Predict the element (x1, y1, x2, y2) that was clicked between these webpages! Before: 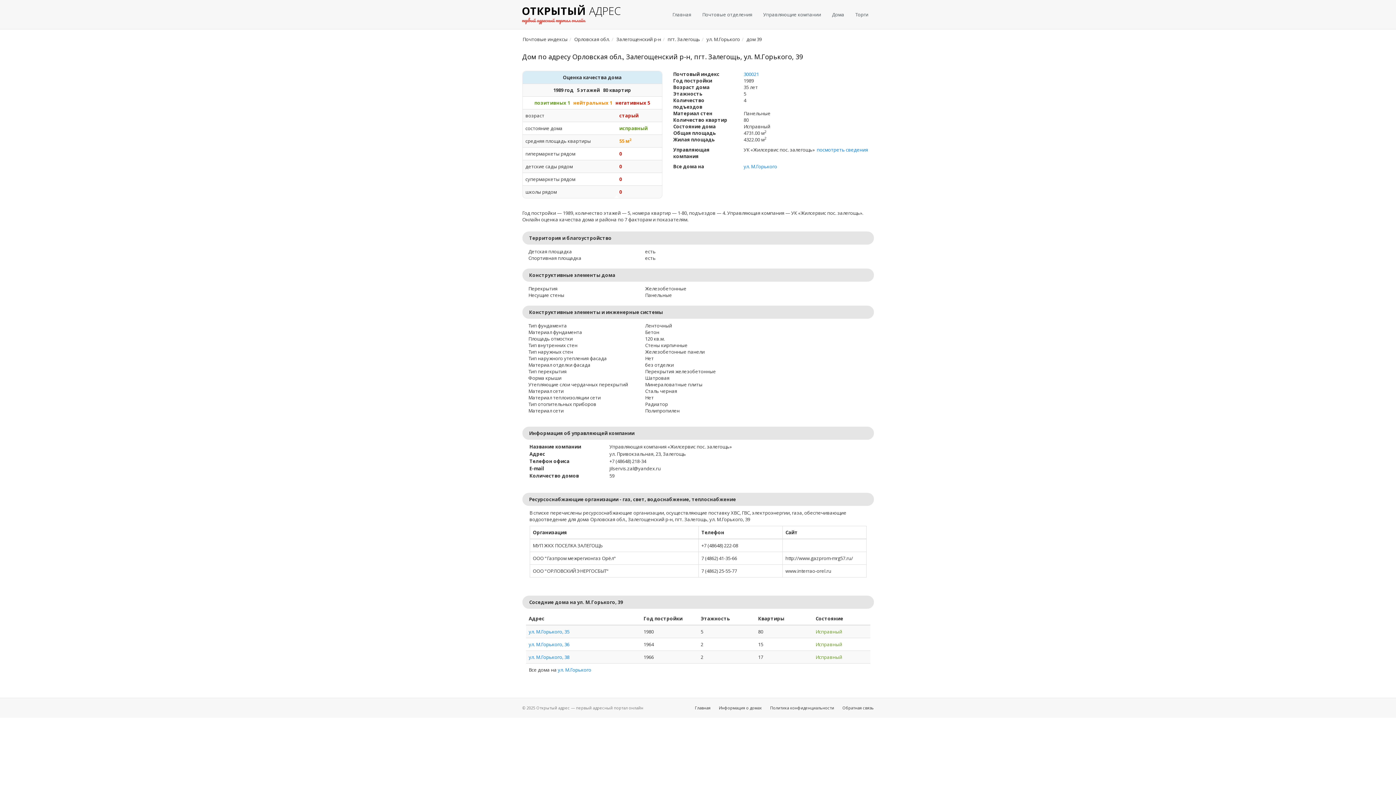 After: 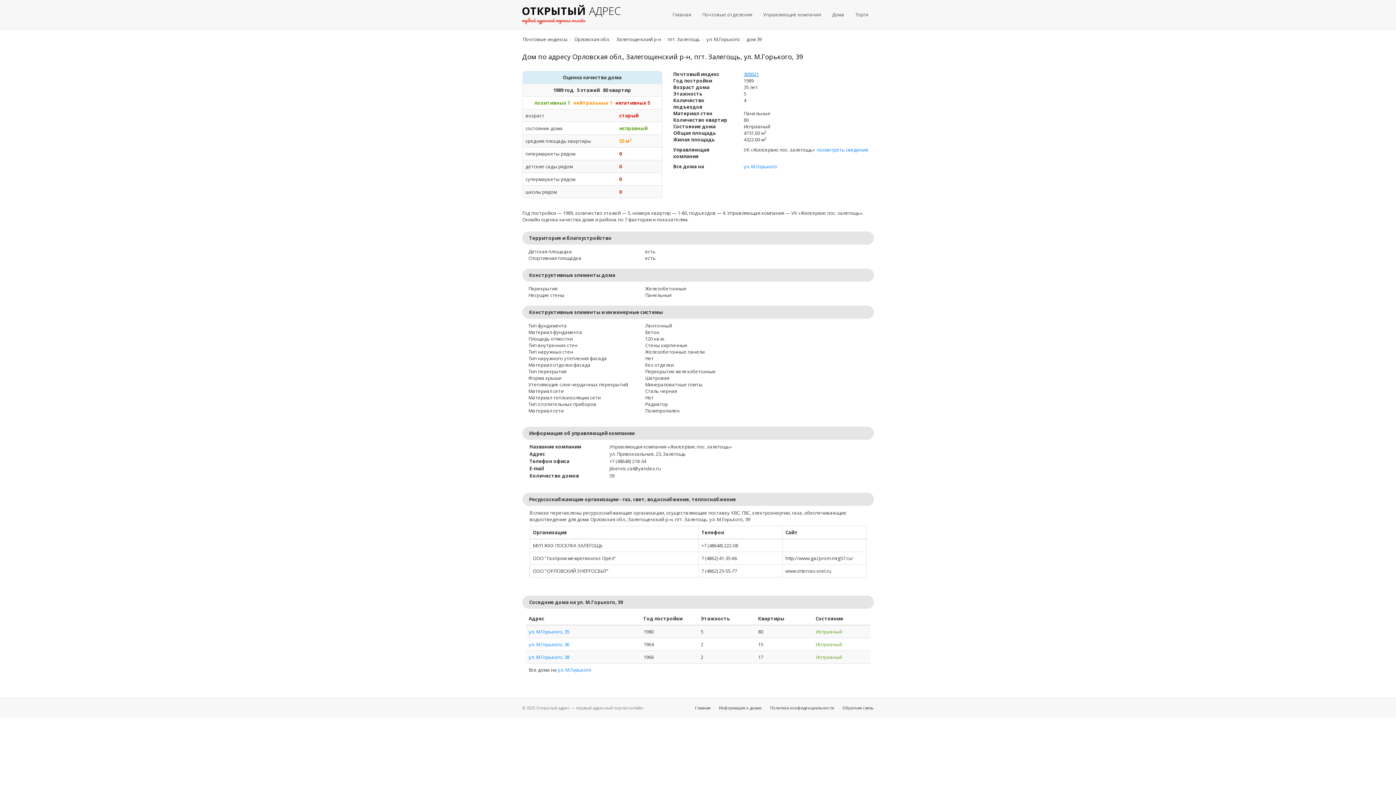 Action: bbox: (743, 70, 759, 77) label: 300021